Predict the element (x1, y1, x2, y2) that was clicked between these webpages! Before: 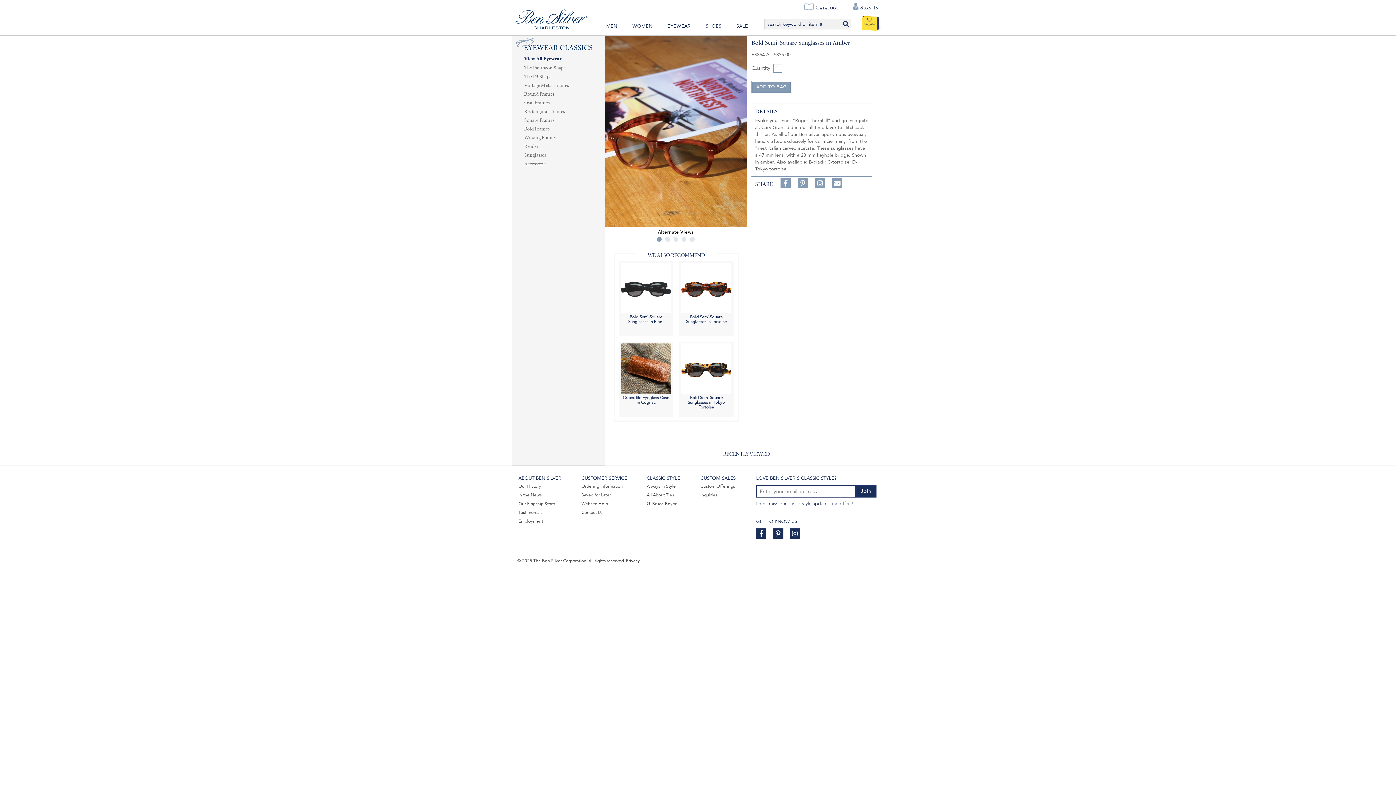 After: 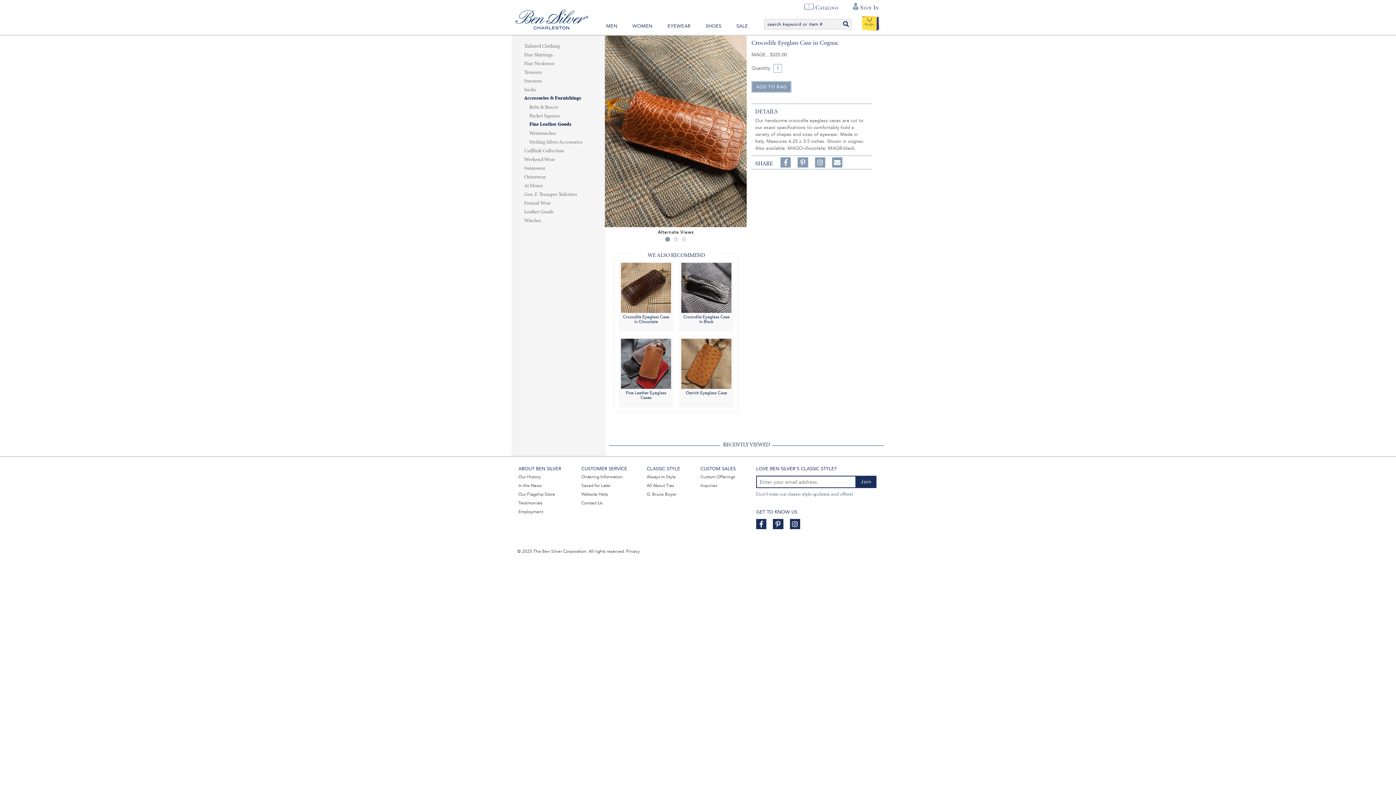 Action: label: Crocodile Eyeglass Case in Cognac bbox: (623, 395, 669, 405)